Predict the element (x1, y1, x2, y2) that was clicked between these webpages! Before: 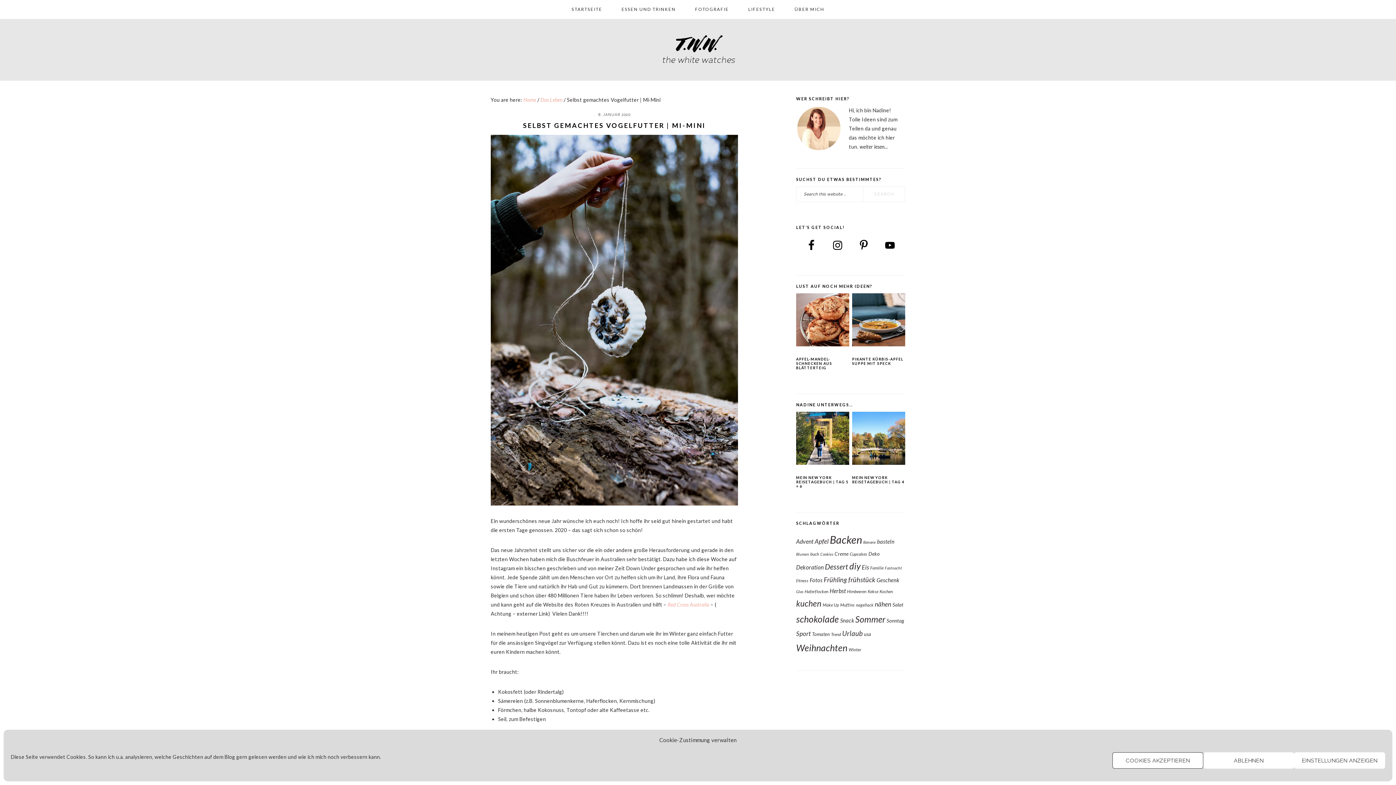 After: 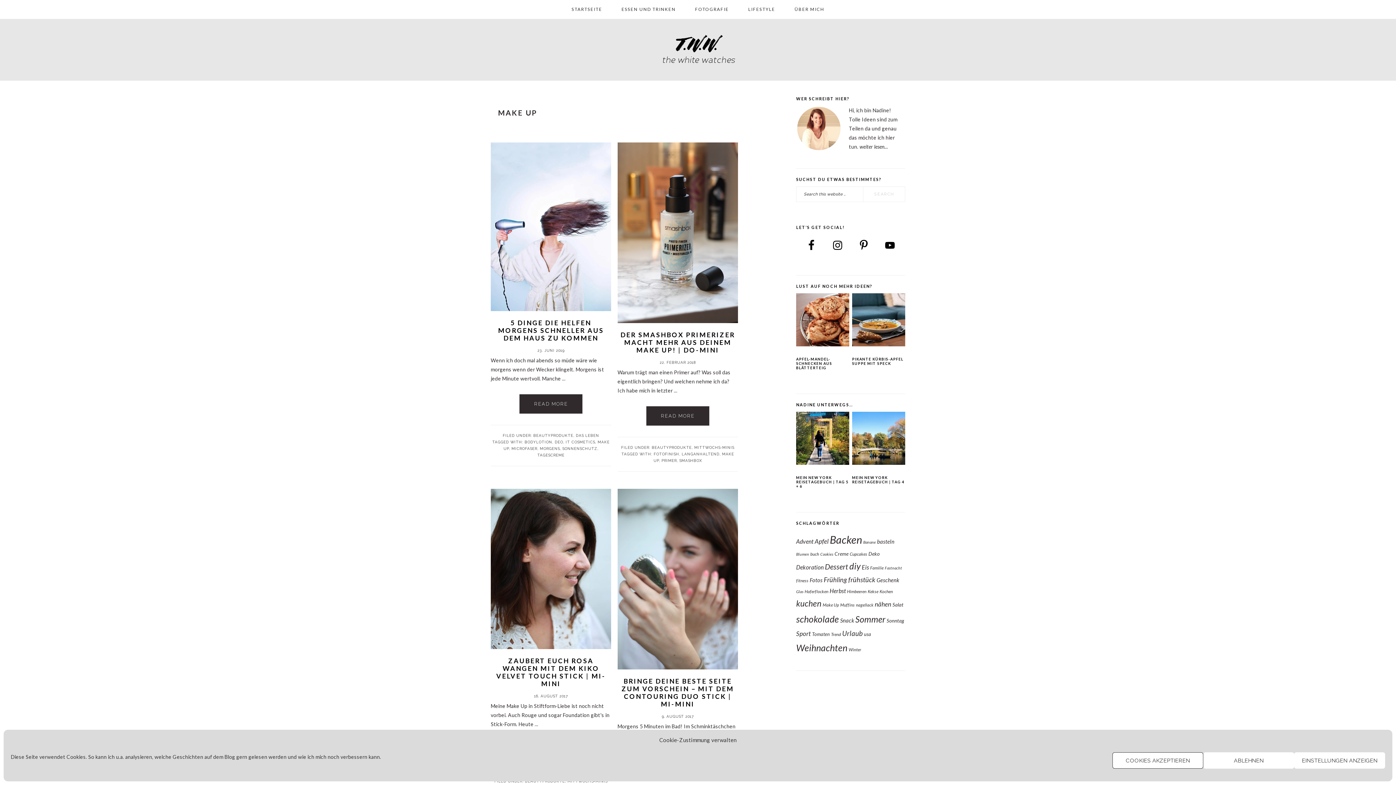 Action: bbox: (822, 602, 839, 608) label: Make Up (10 Einträge)